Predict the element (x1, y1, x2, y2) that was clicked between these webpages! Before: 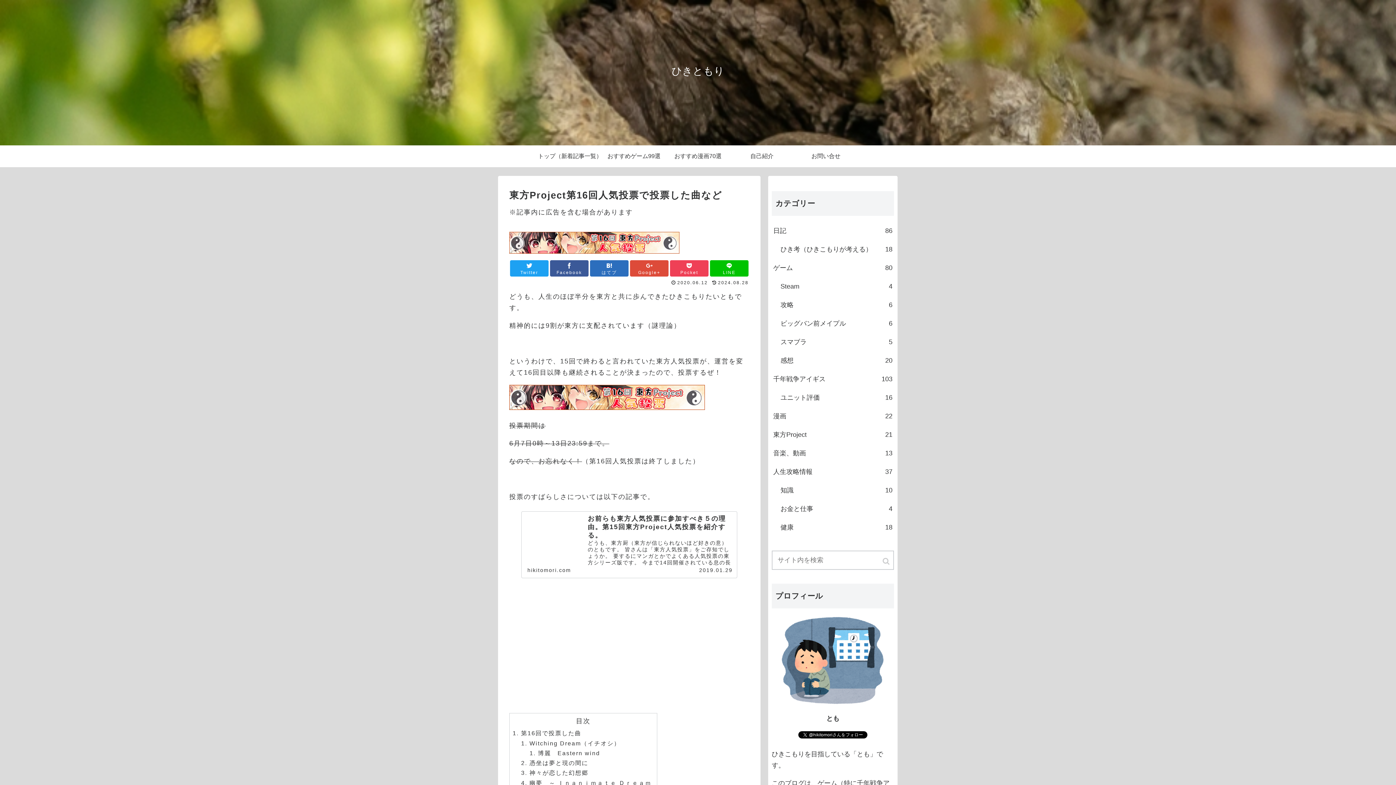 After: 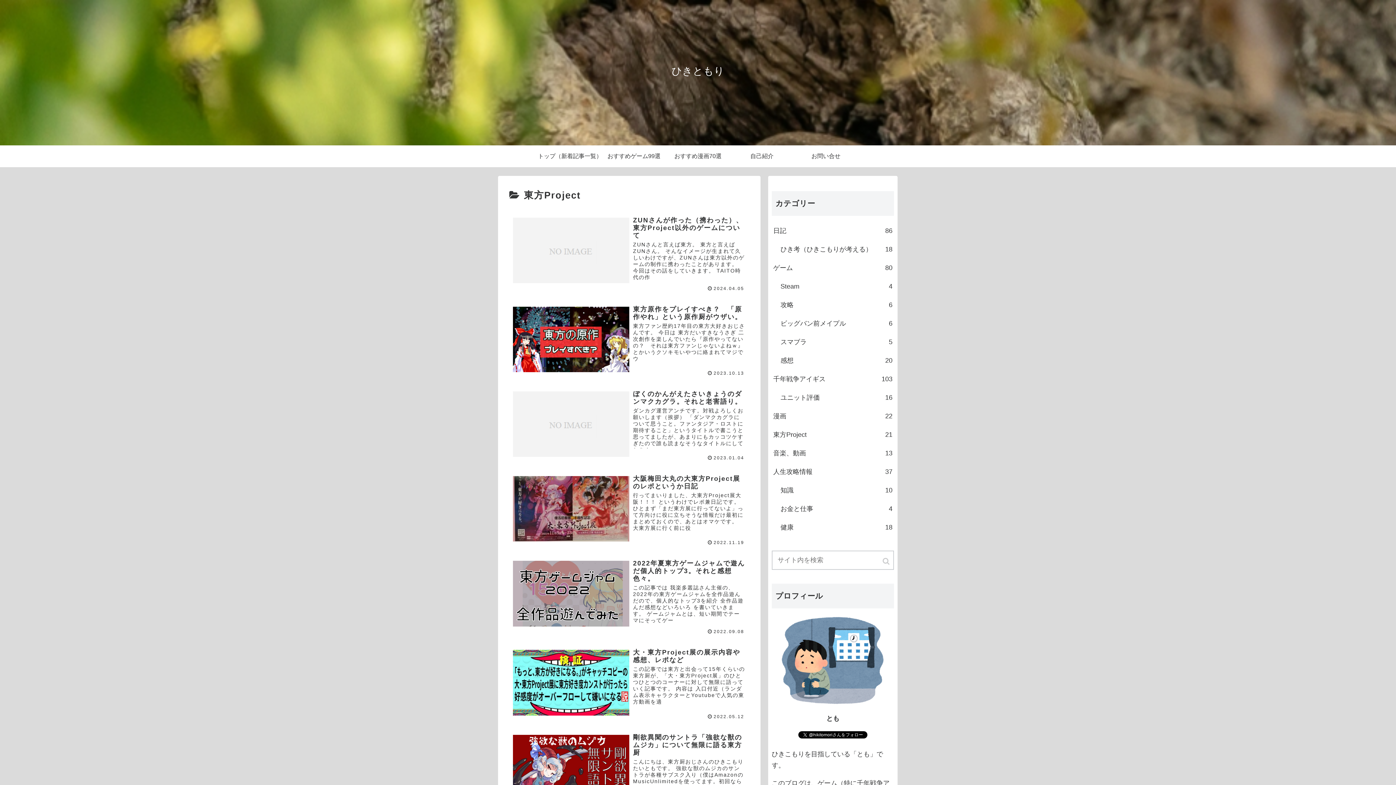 Action: label: 東方Project
21 bbox: (772, 425, 894, 444)